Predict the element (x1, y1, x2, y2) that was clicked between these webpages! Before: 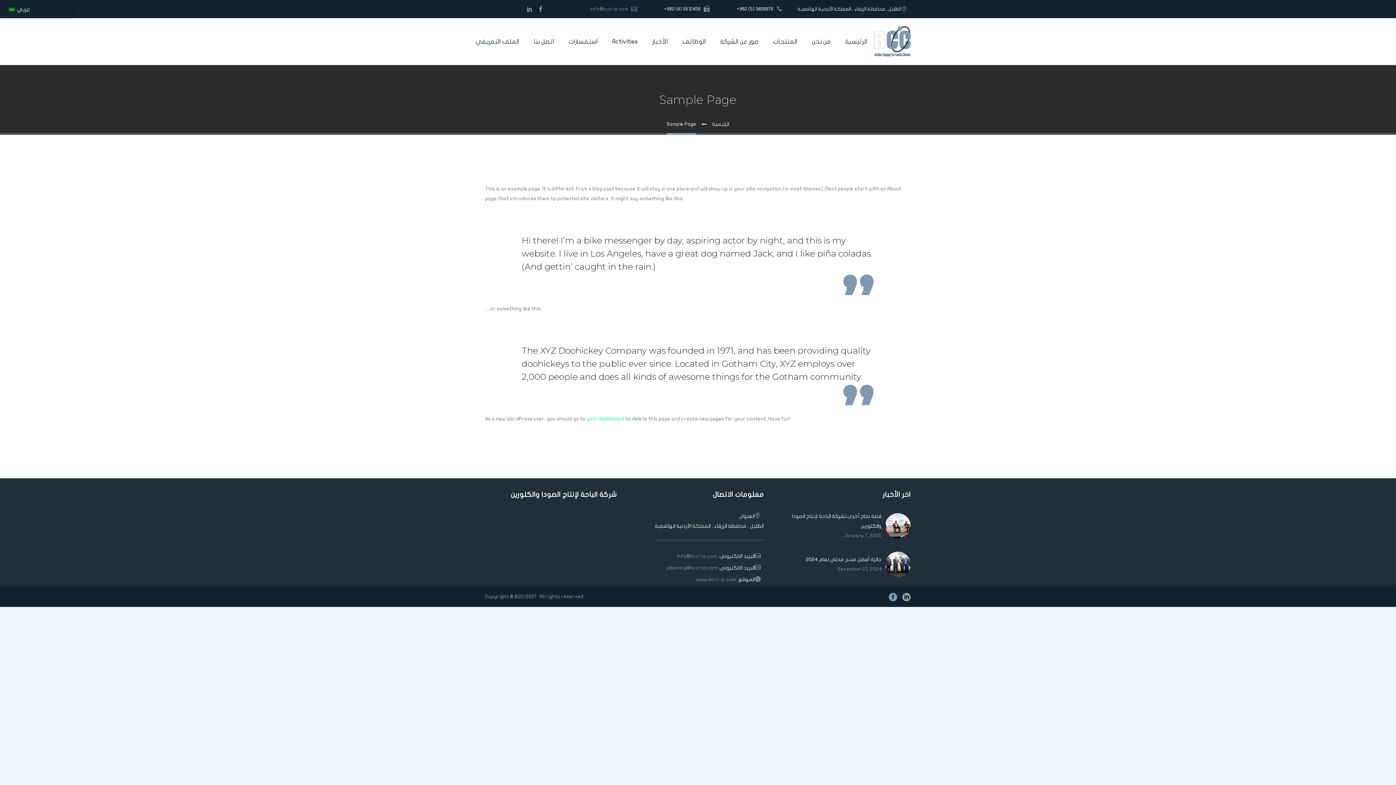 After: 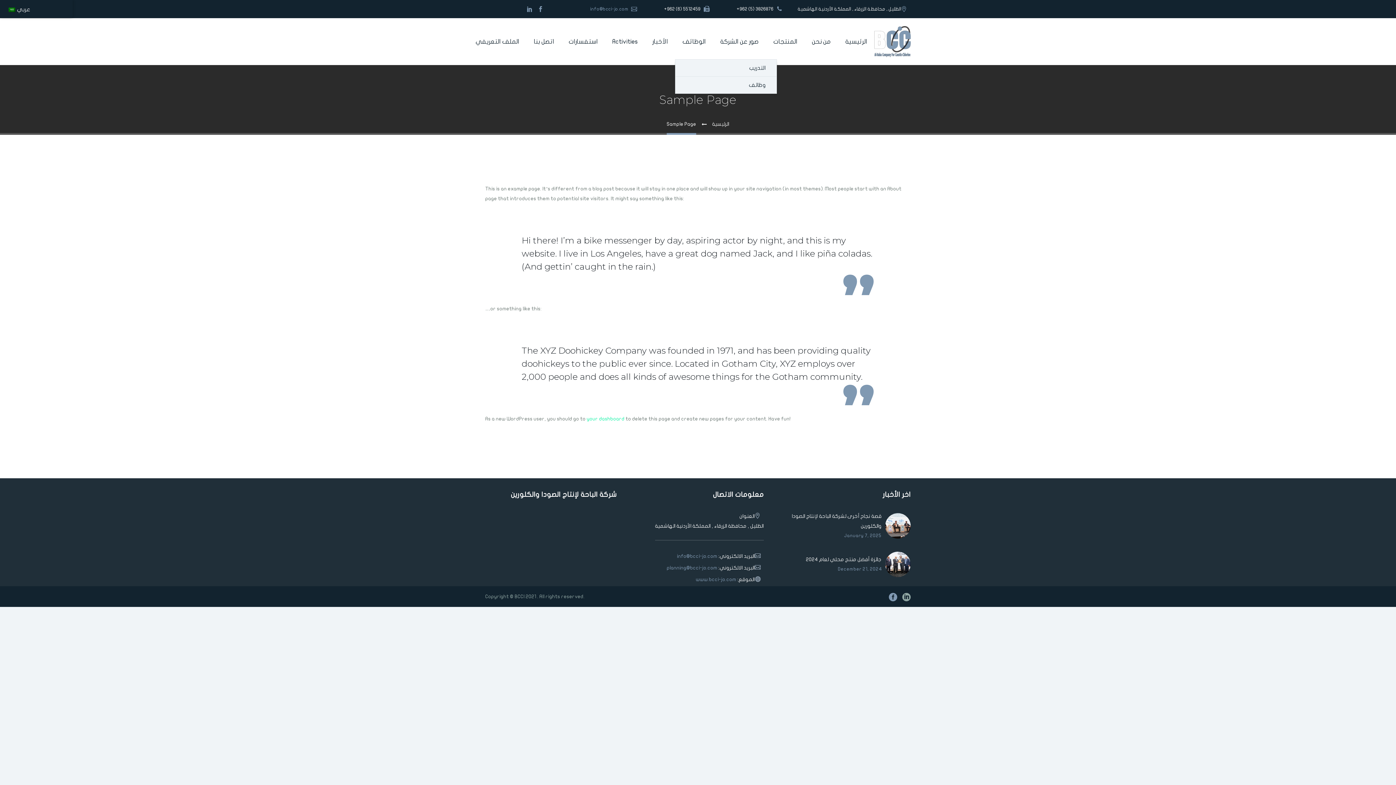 Action: bbox: (675, 24, 713, 59) label: الوظائف